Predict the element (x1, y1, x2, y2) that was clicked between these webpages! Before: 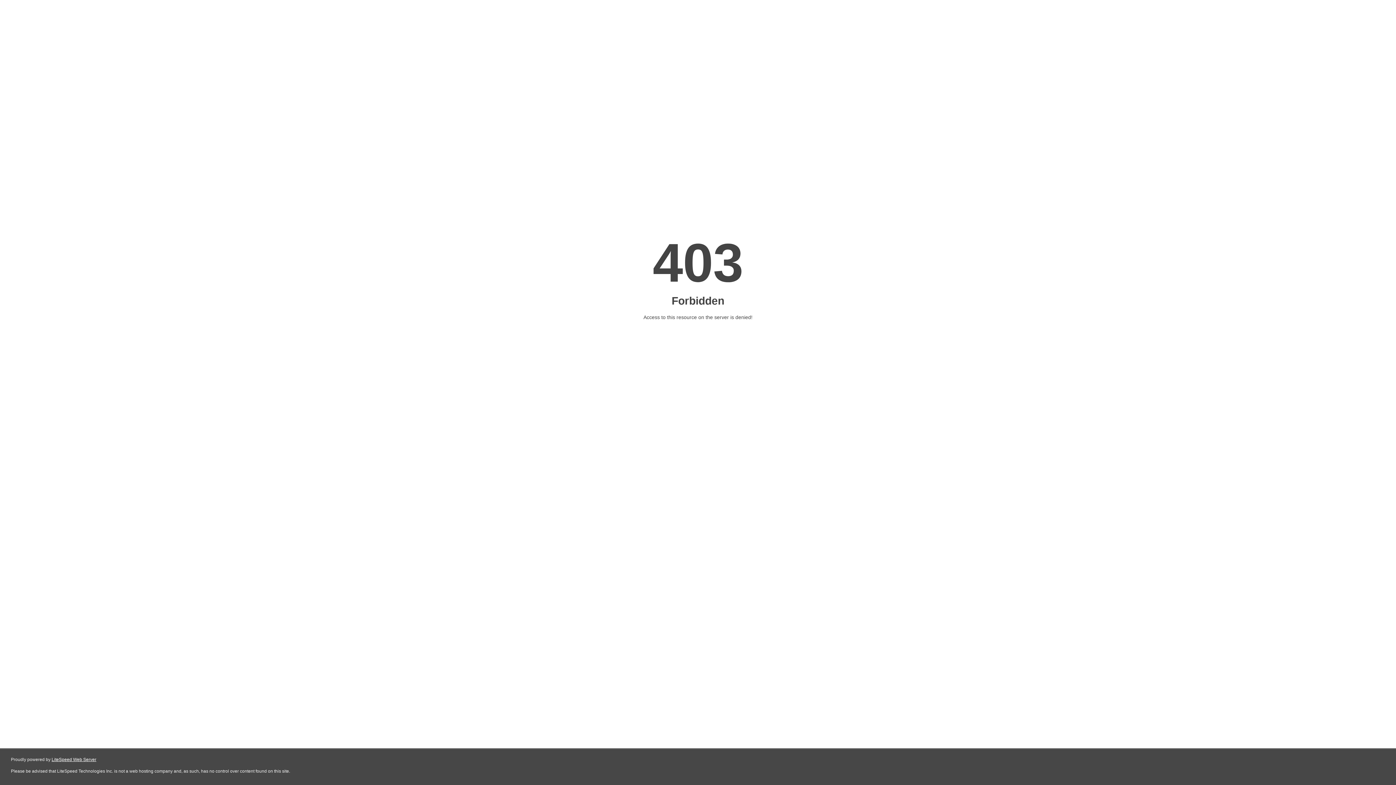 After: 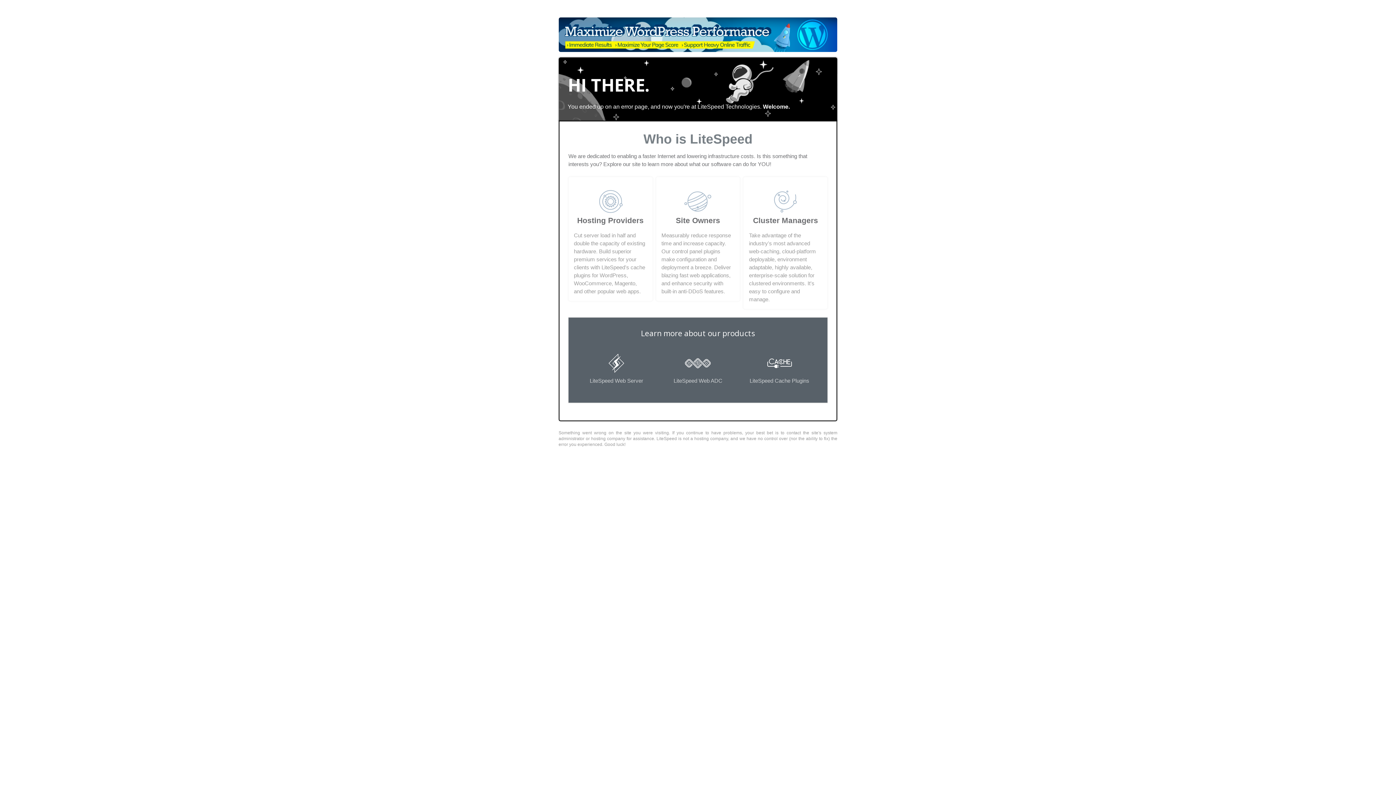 Action: bbox: (51, 757, 96, 762) label: LiteSpeed Web Server